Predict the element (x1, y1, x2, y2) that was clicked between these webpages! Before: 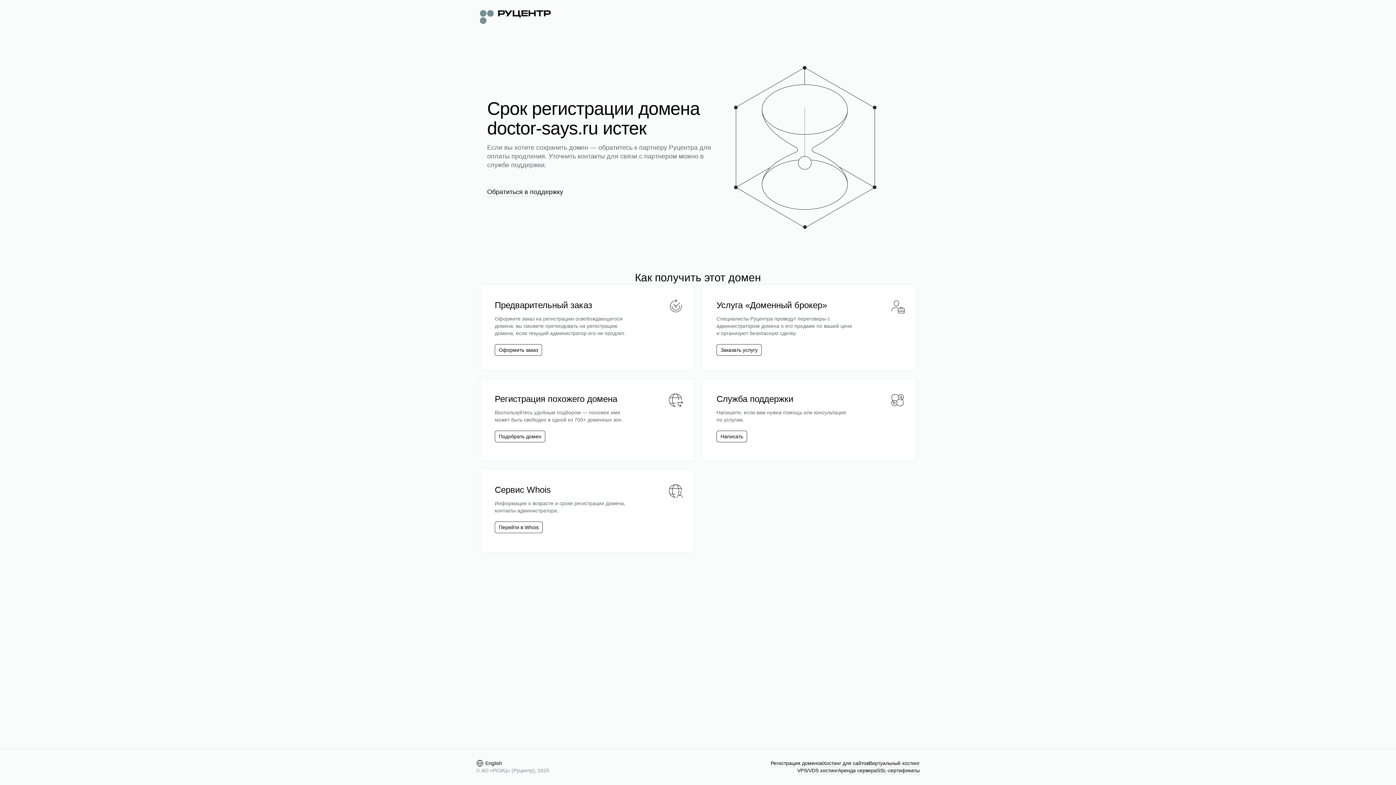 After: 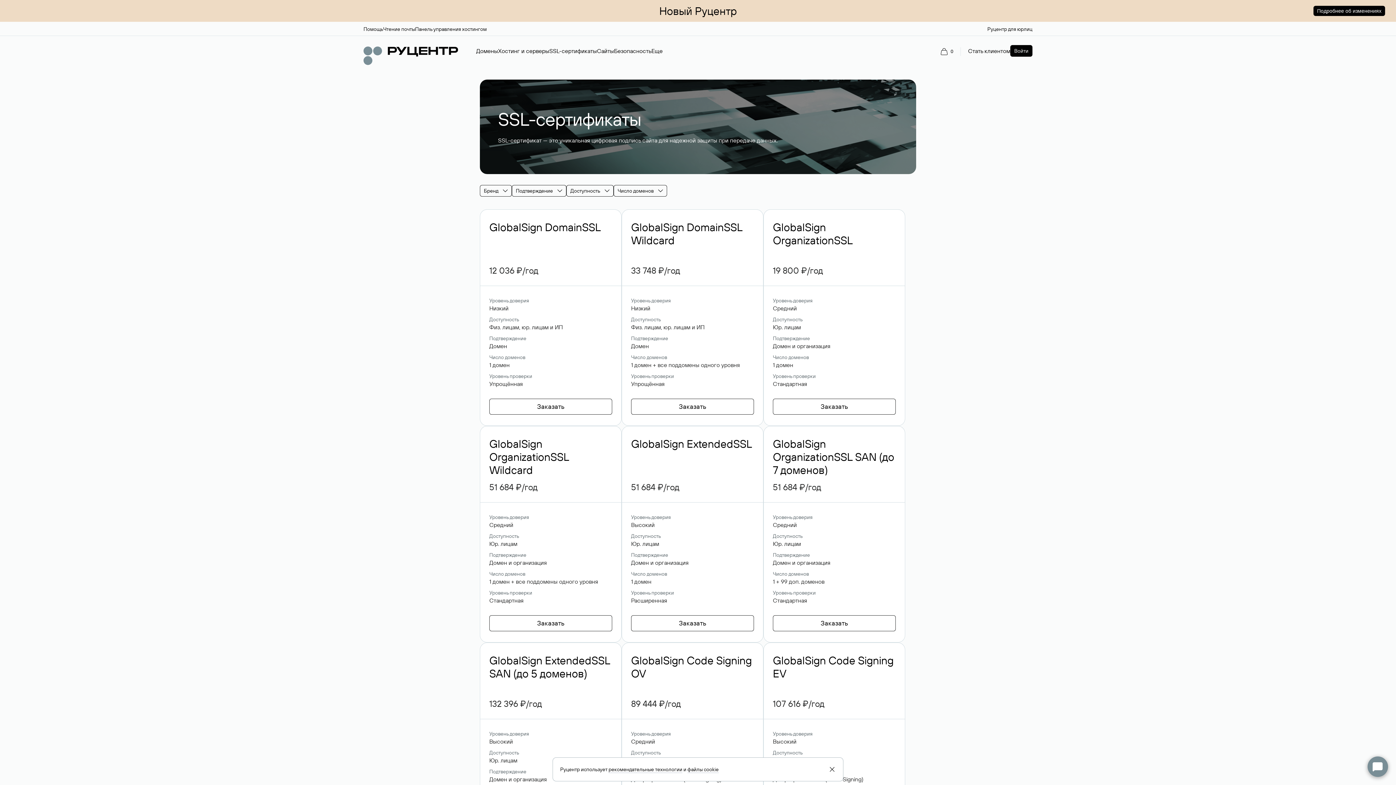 Action: label: SSL-сертификаты bbox: (877, 767, 920, 774)